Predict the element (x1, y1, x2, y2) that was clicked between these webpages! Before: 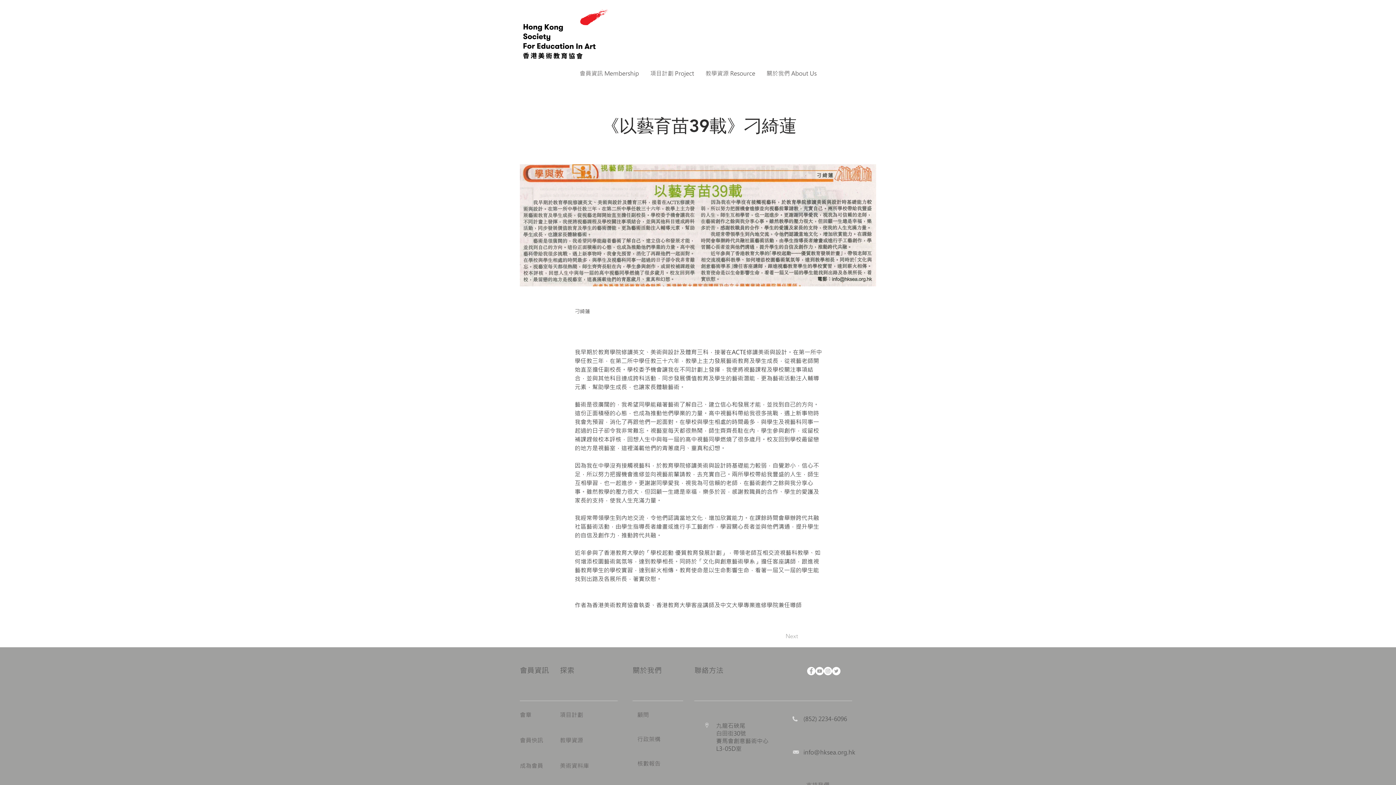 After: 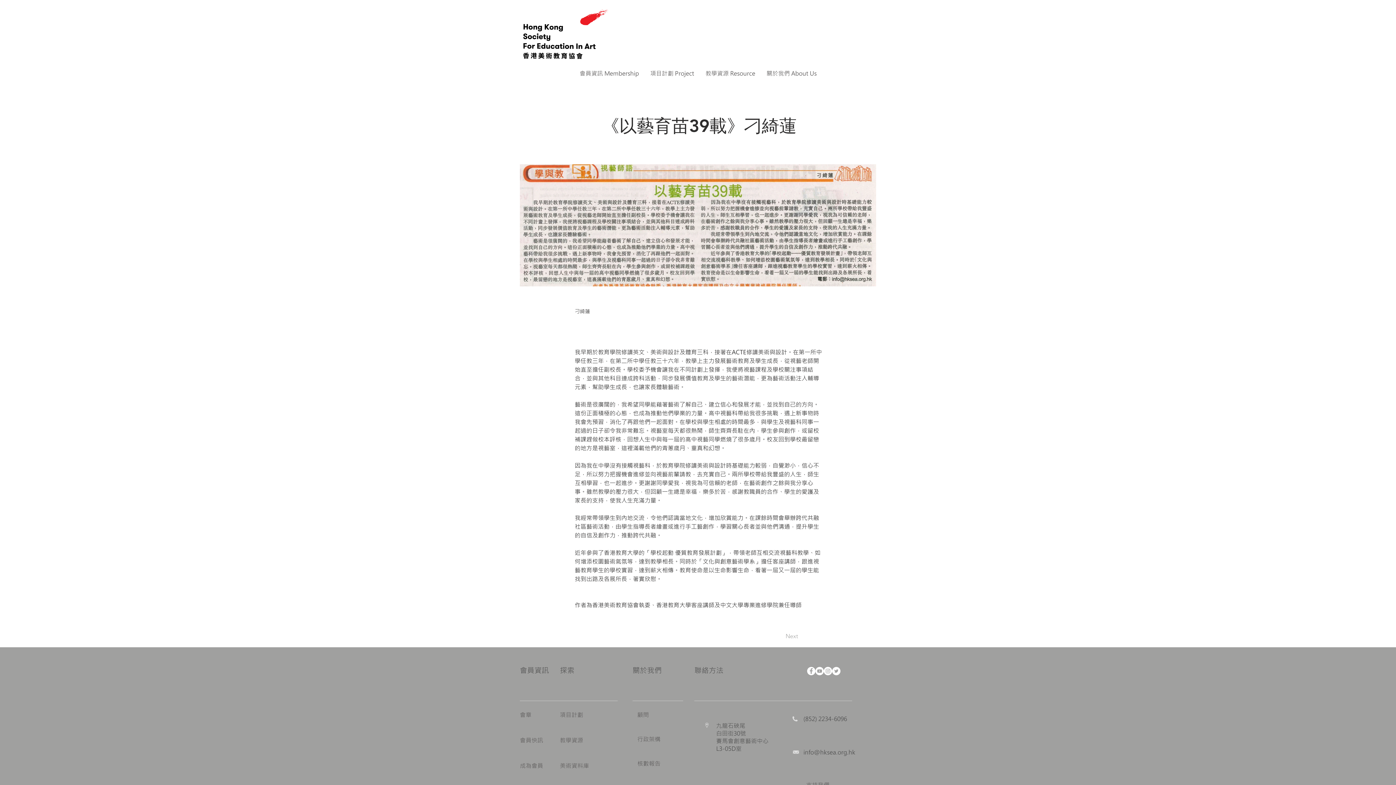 Action: label: Instagram - White Circle bbox: (824, 667, 832, 675)